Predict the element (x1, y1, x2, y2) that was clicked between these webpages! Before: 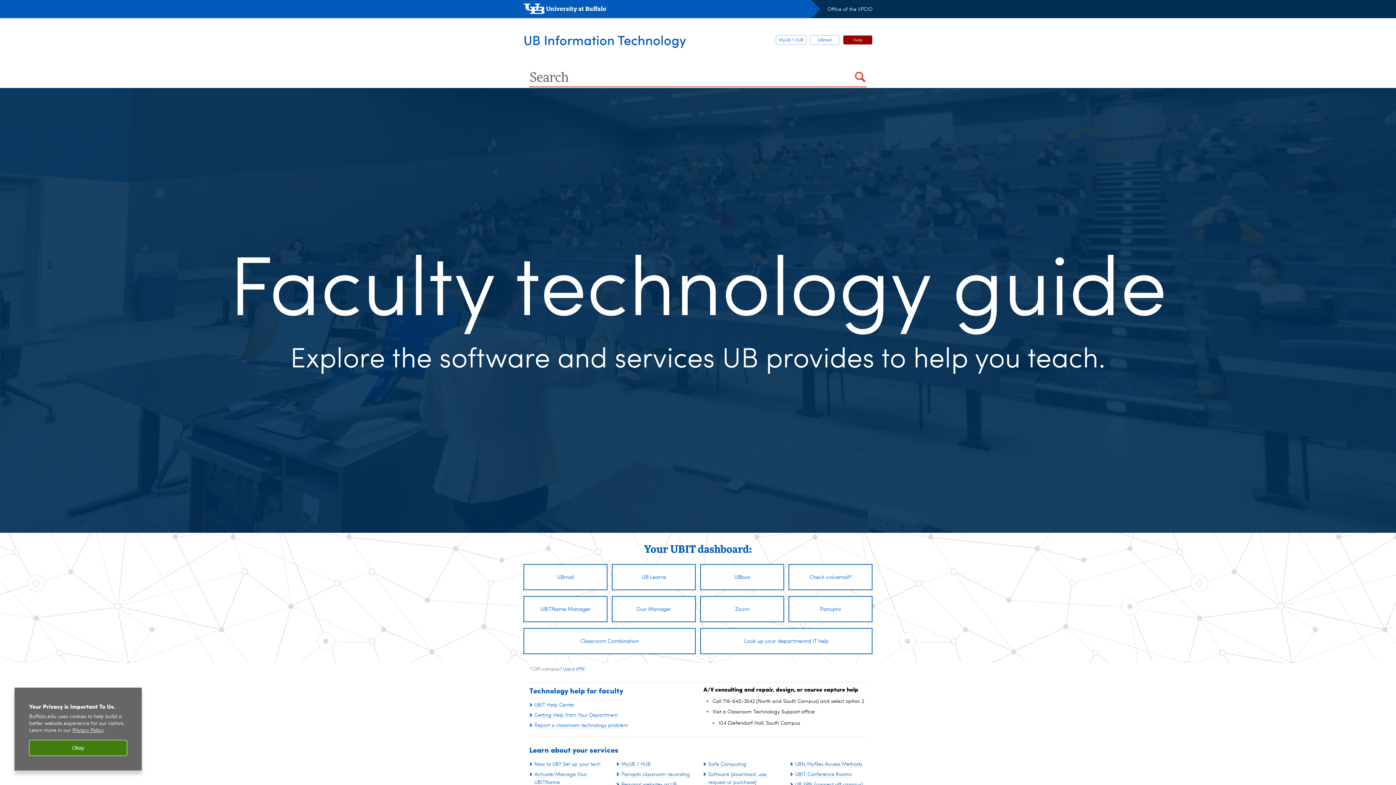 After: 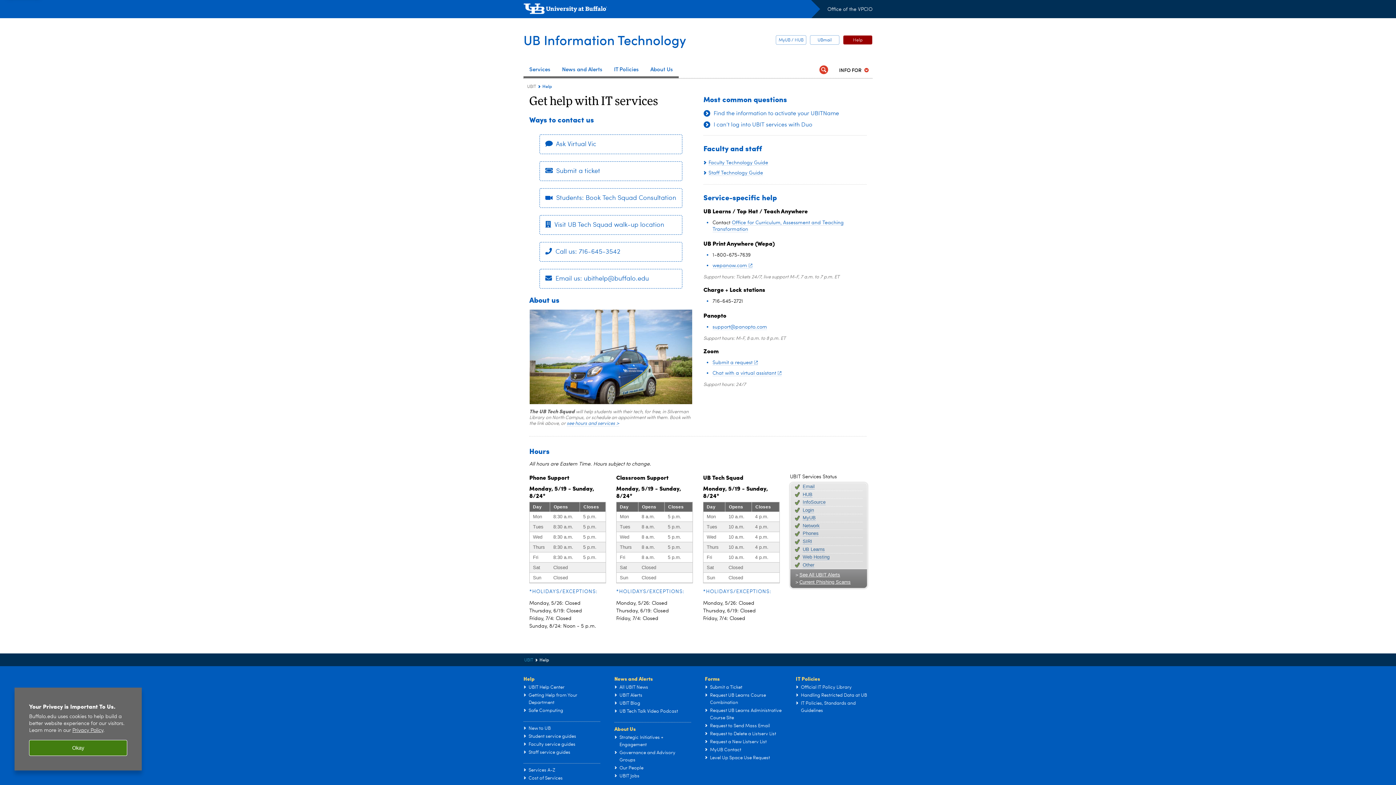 Action: bbox: (843, 35, 872, 44) label: Help